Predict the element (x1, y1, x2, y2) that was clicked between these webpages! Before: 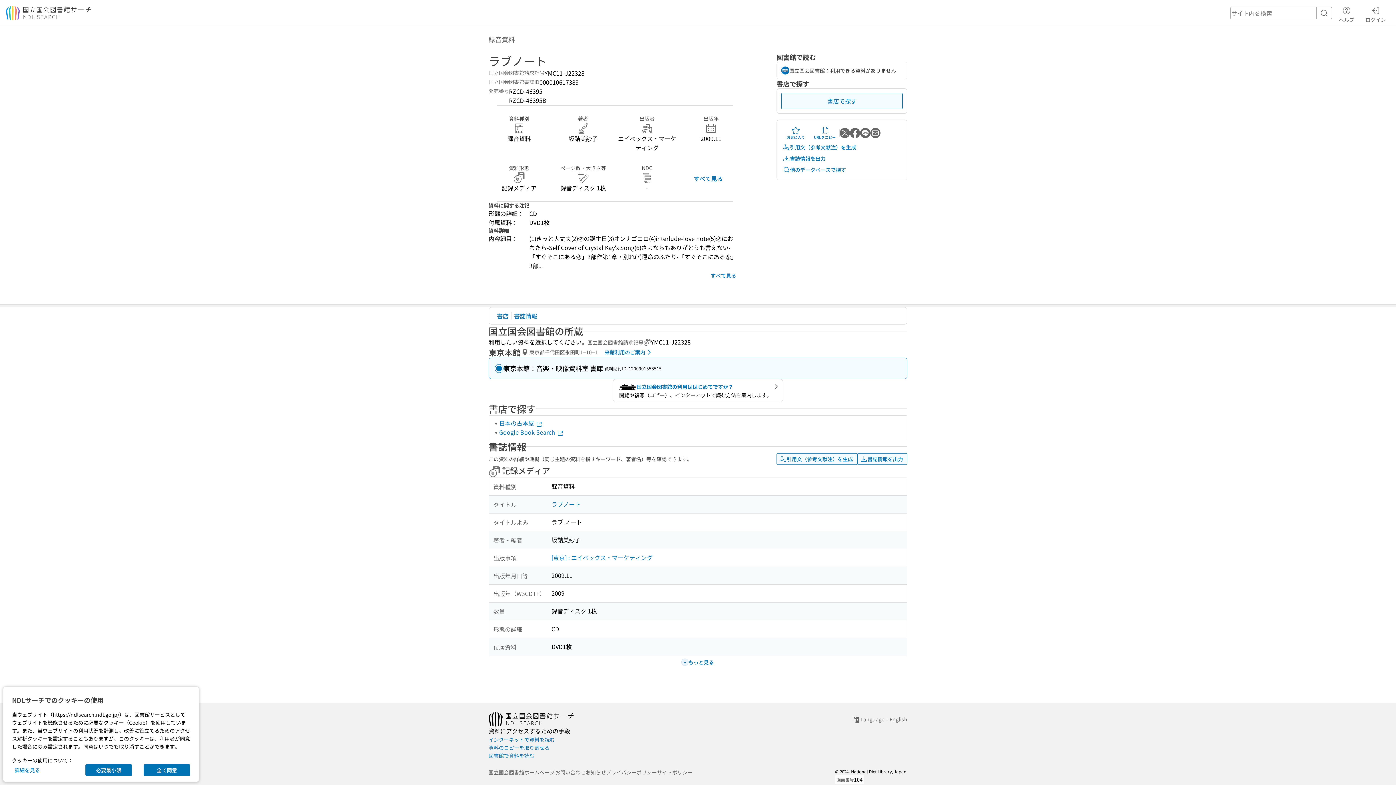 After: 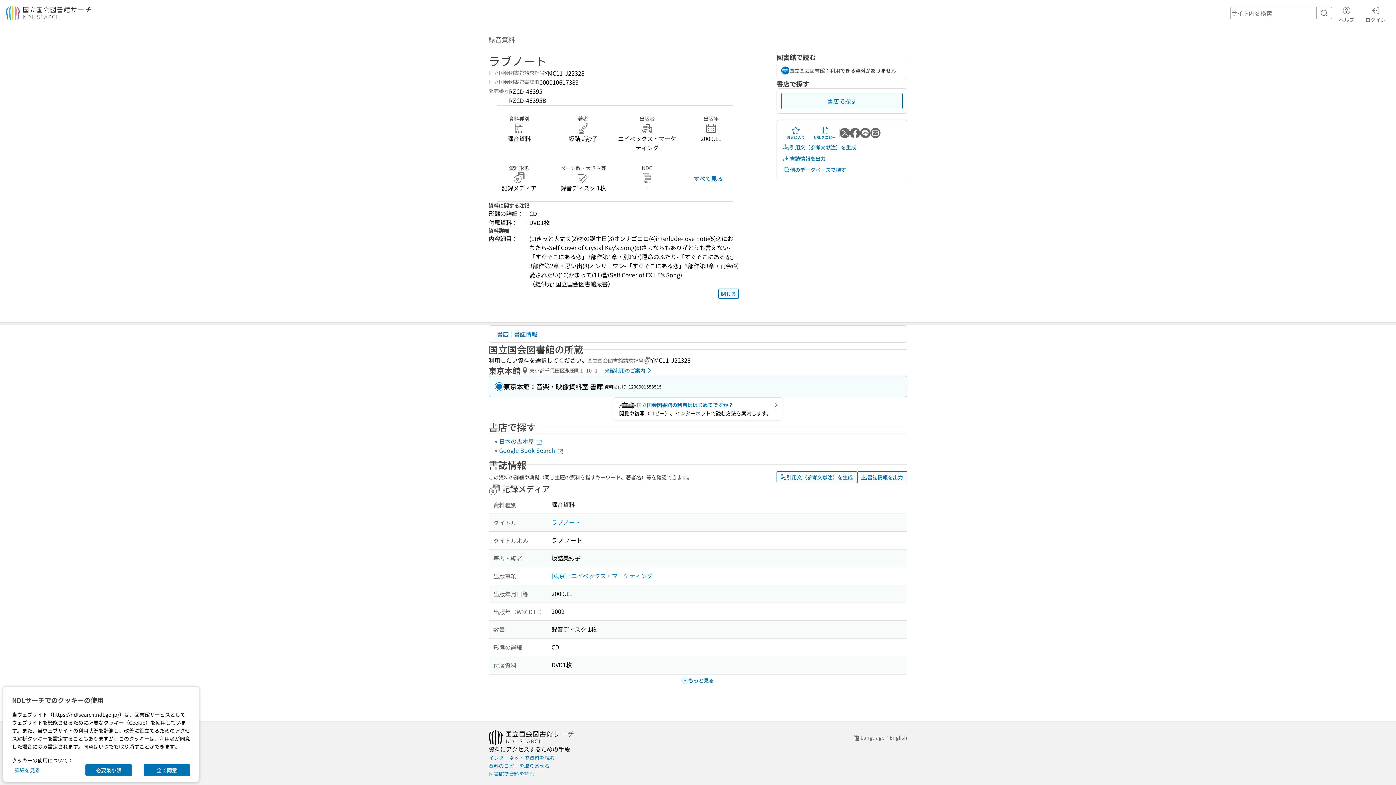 Action: bbox: (708, 270, 738, 281) label: すべて見る